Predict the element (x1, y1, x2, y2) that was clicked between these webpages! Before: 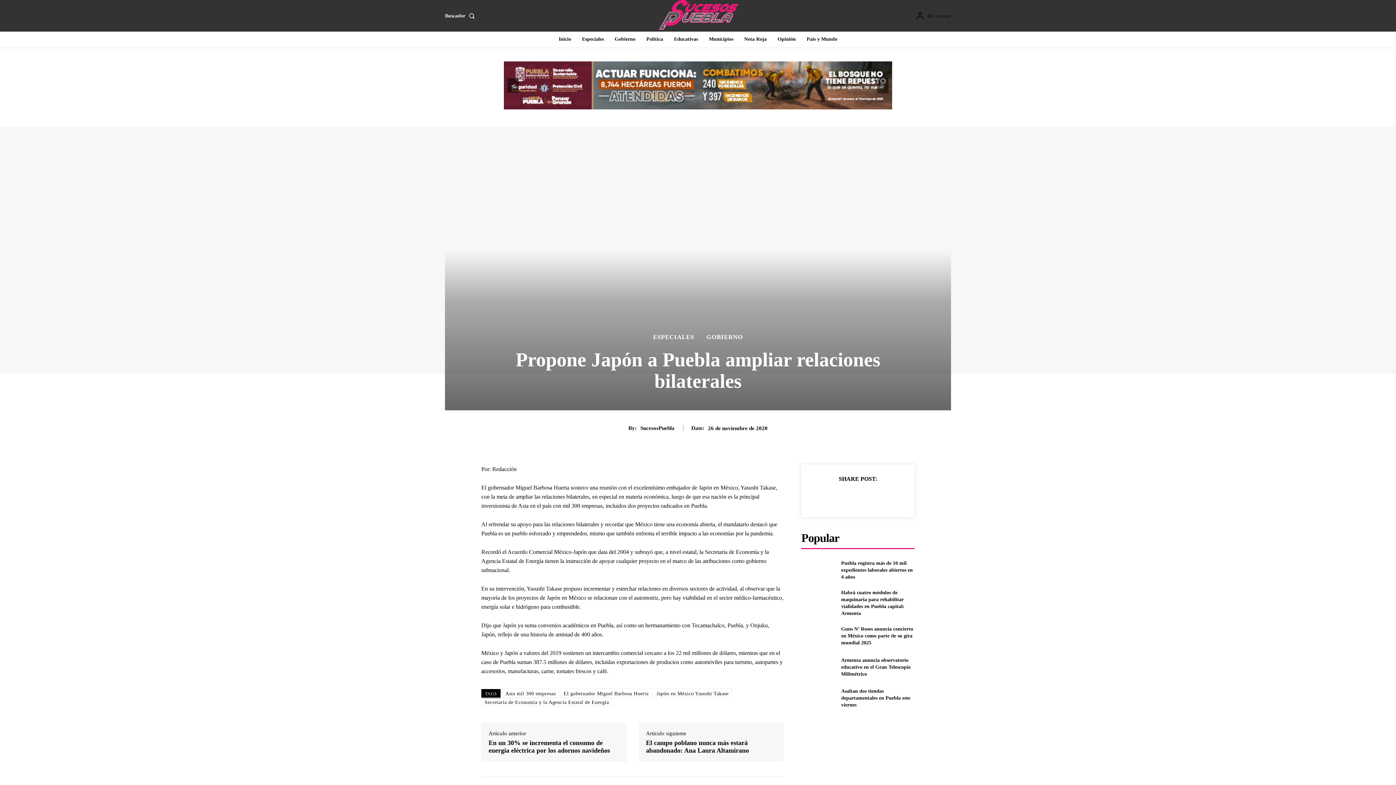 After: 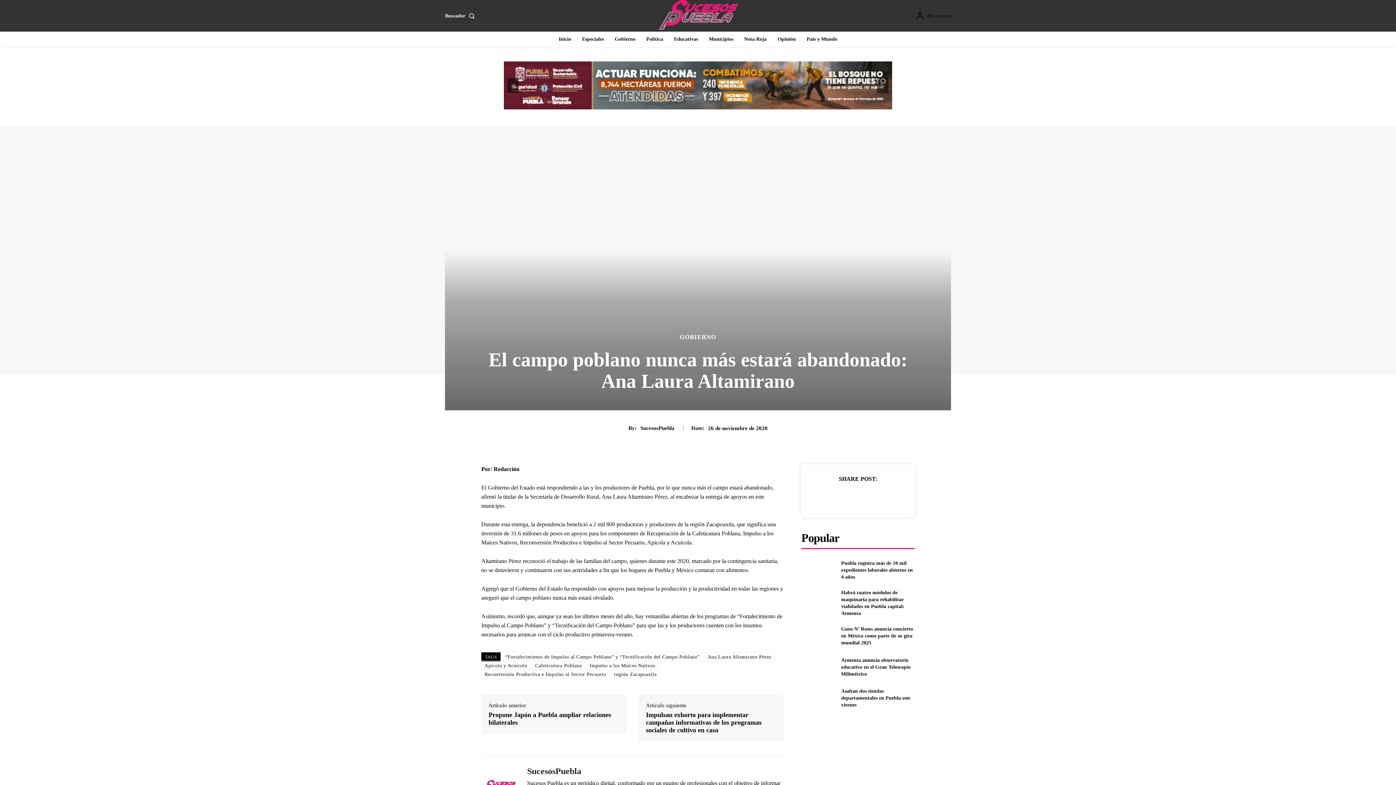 Action: label: El campo poblano nunca más estará abandonado: Ana Laura Altamirano bbox: (646, 739, 776, 754)